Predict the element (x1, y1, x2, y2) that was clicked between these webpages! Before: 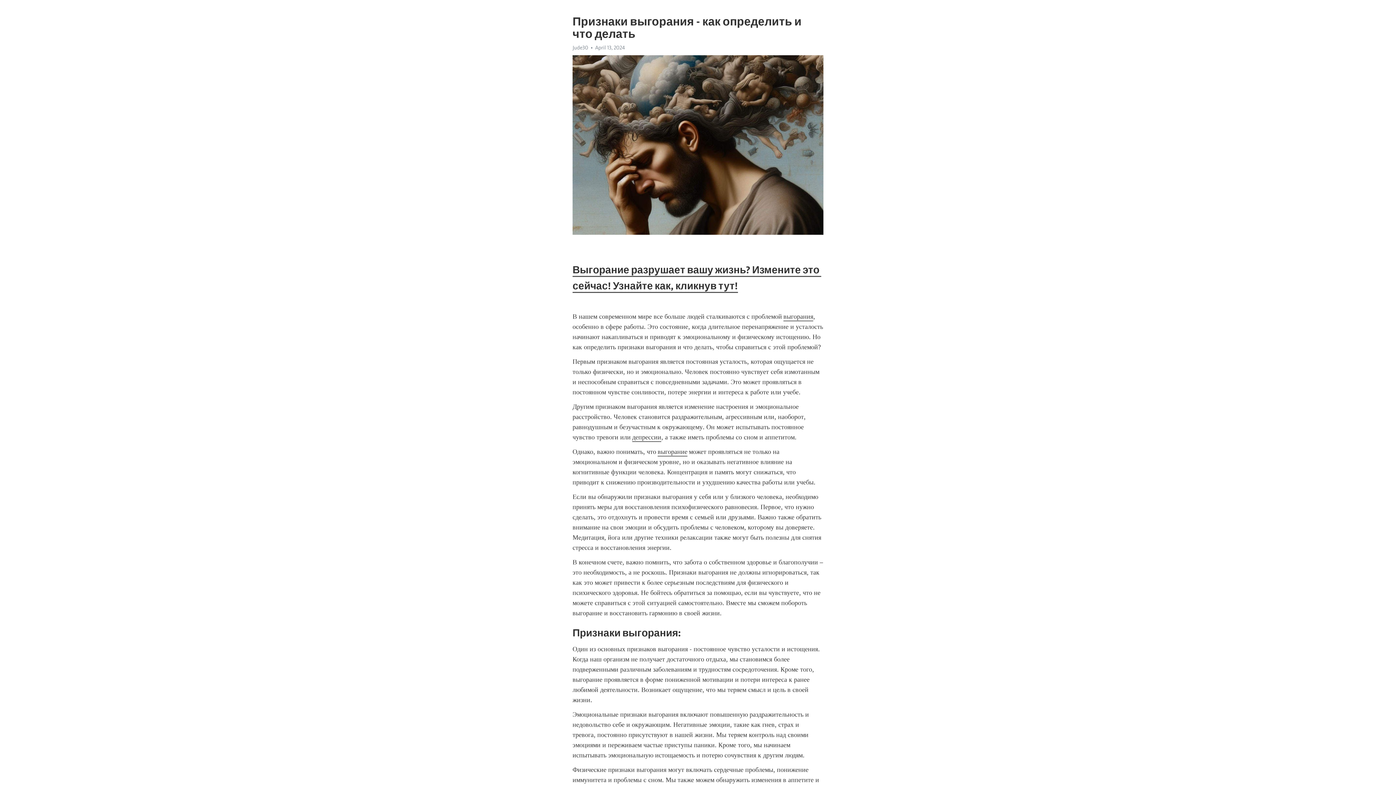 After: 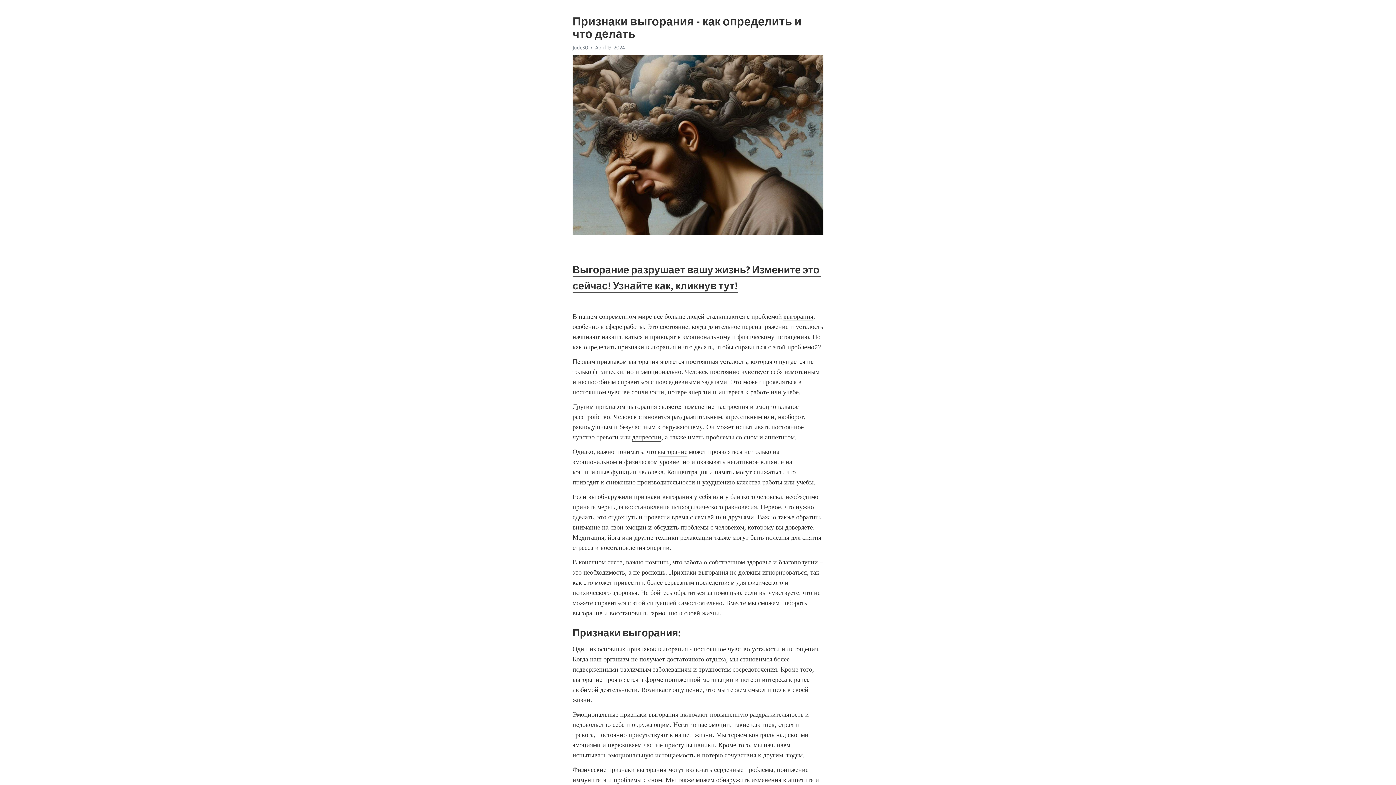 Action: bbox: (657, 448, 687, 456) label: выгорание